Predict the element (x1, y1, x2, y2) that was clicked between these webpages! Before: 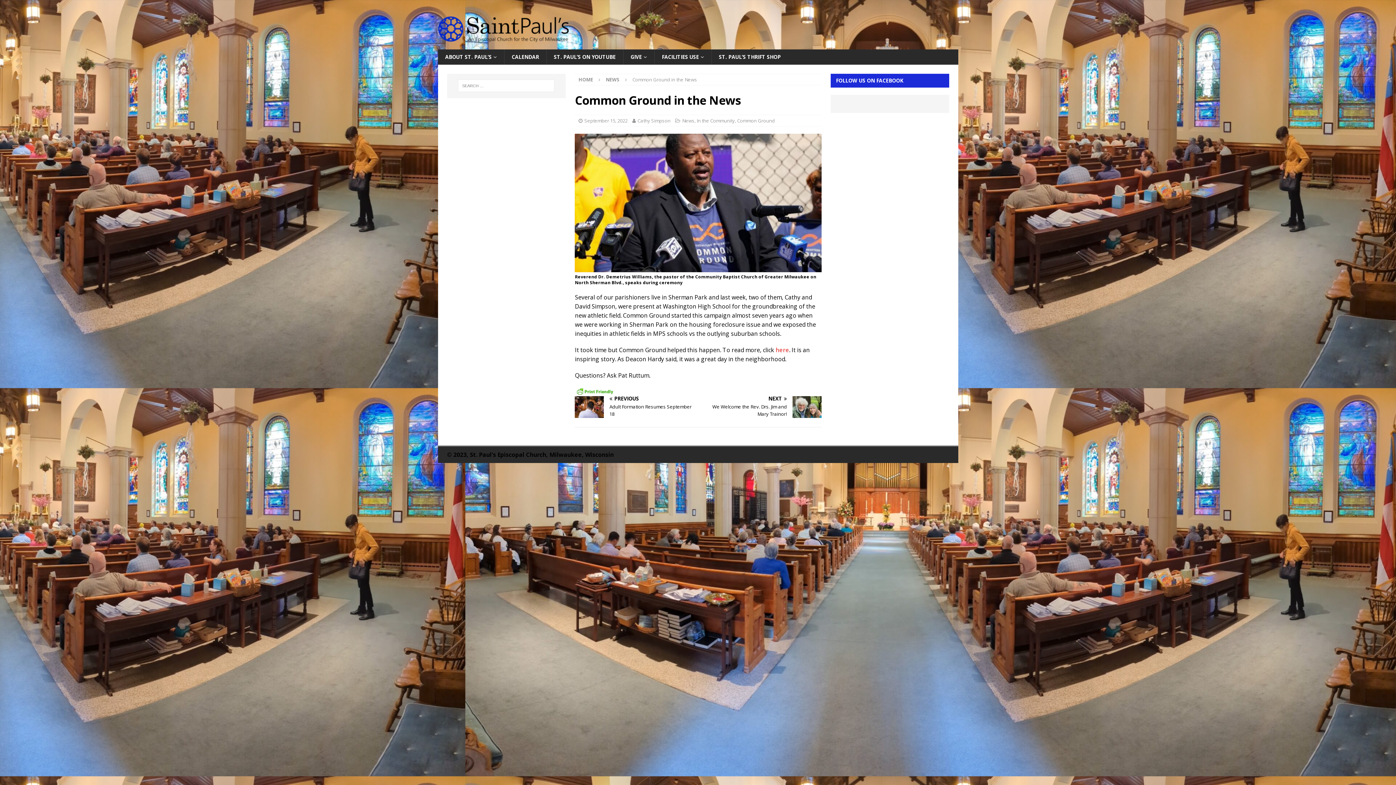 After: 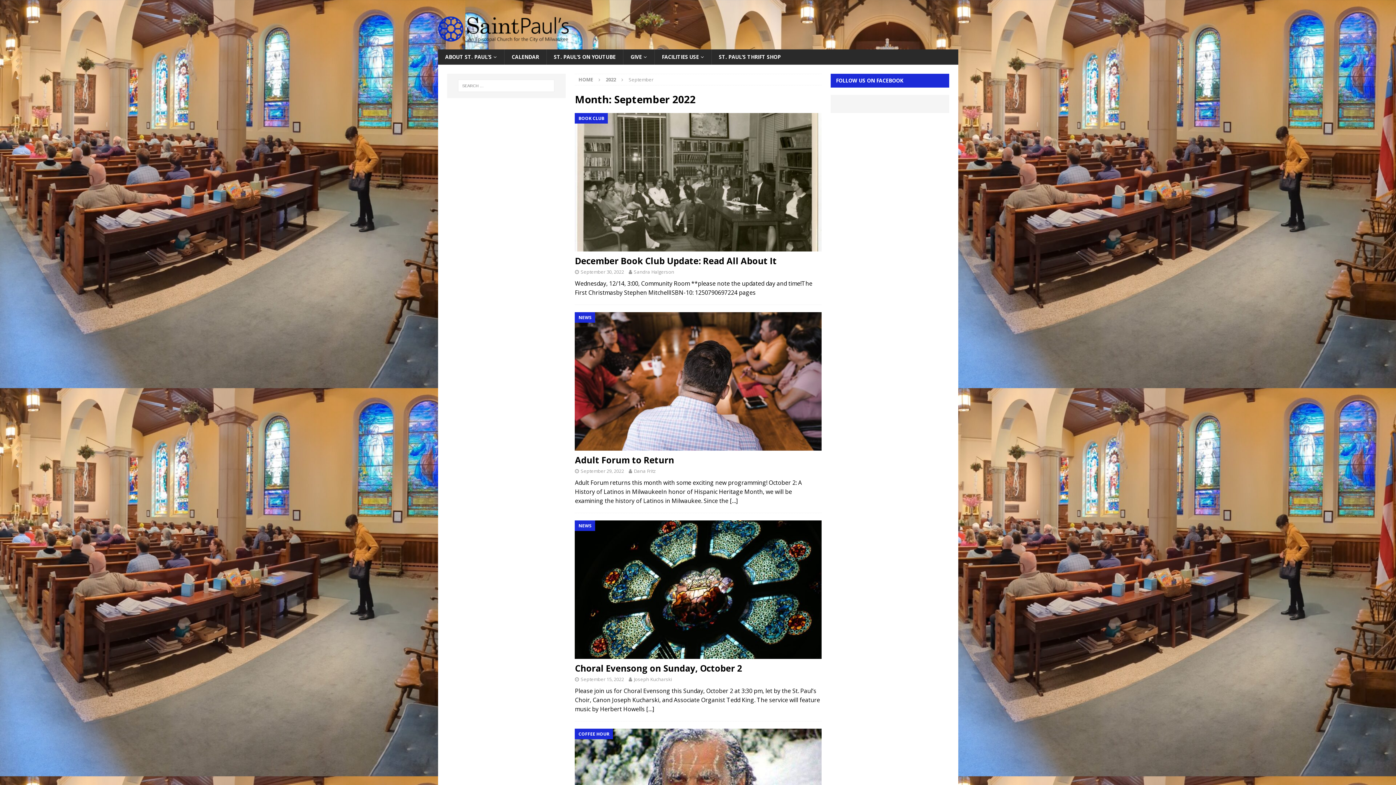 Action: label: September 15, 2022 bbox: (584, 117, 627, 124)